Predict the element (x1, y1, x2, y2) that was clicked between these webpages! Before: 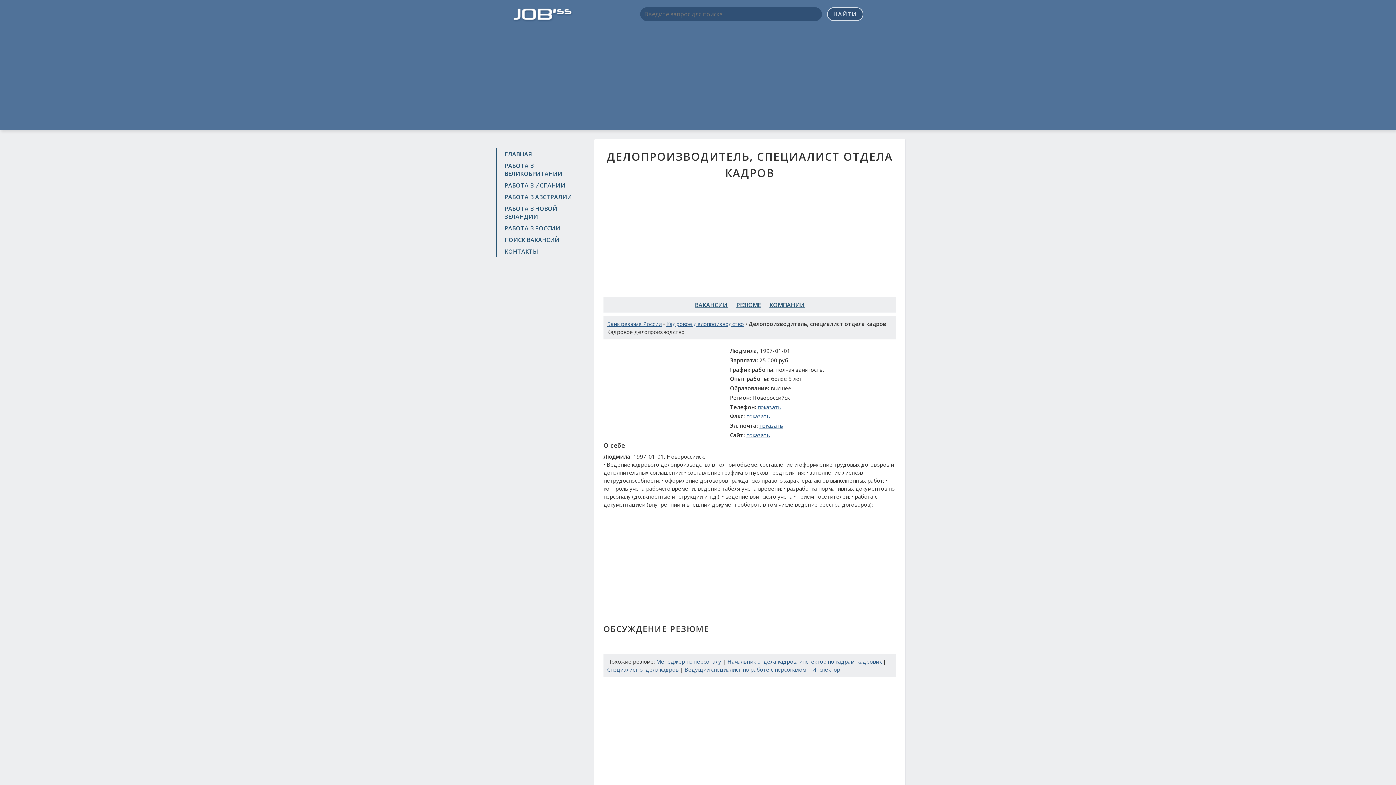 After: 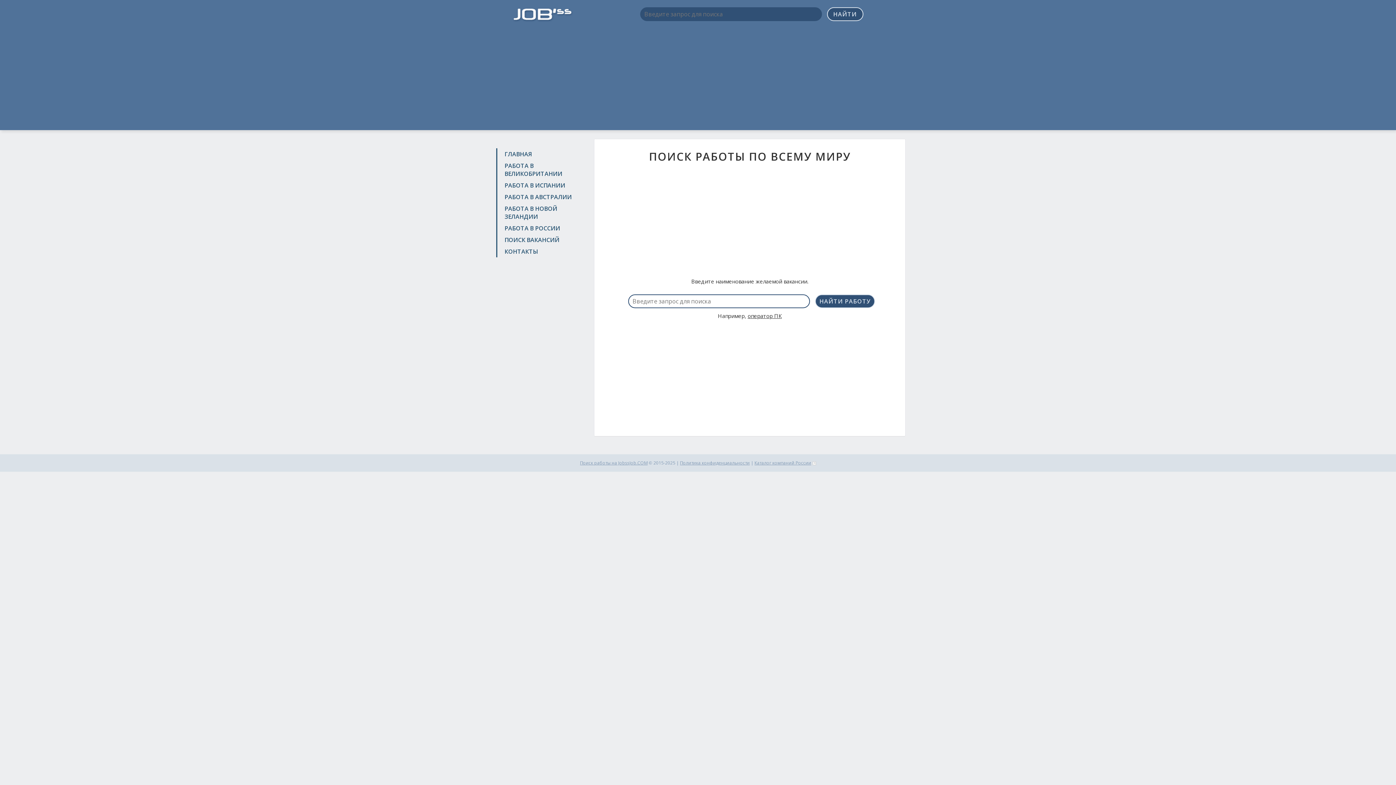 Action: label: НАЙТИ bbox: (827, 7, 863, 21)